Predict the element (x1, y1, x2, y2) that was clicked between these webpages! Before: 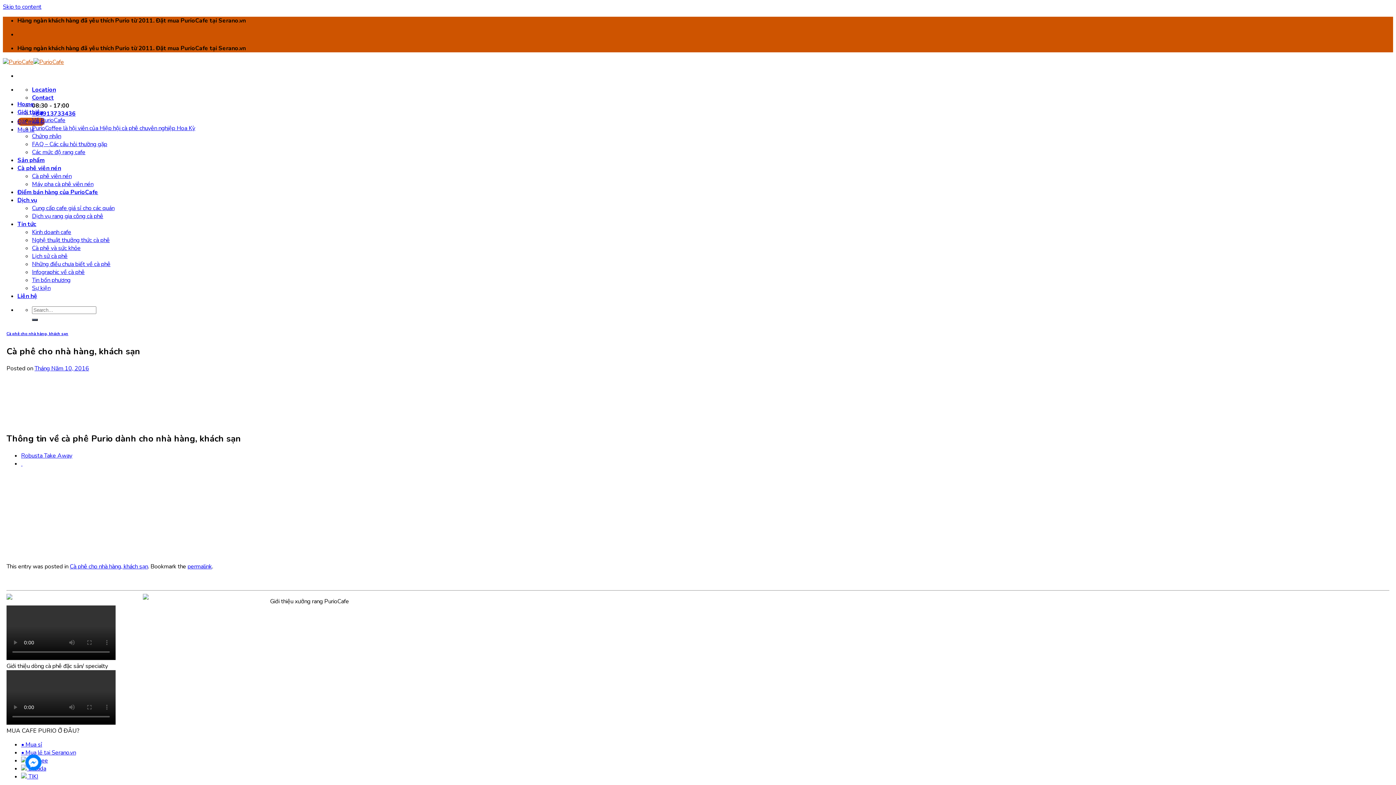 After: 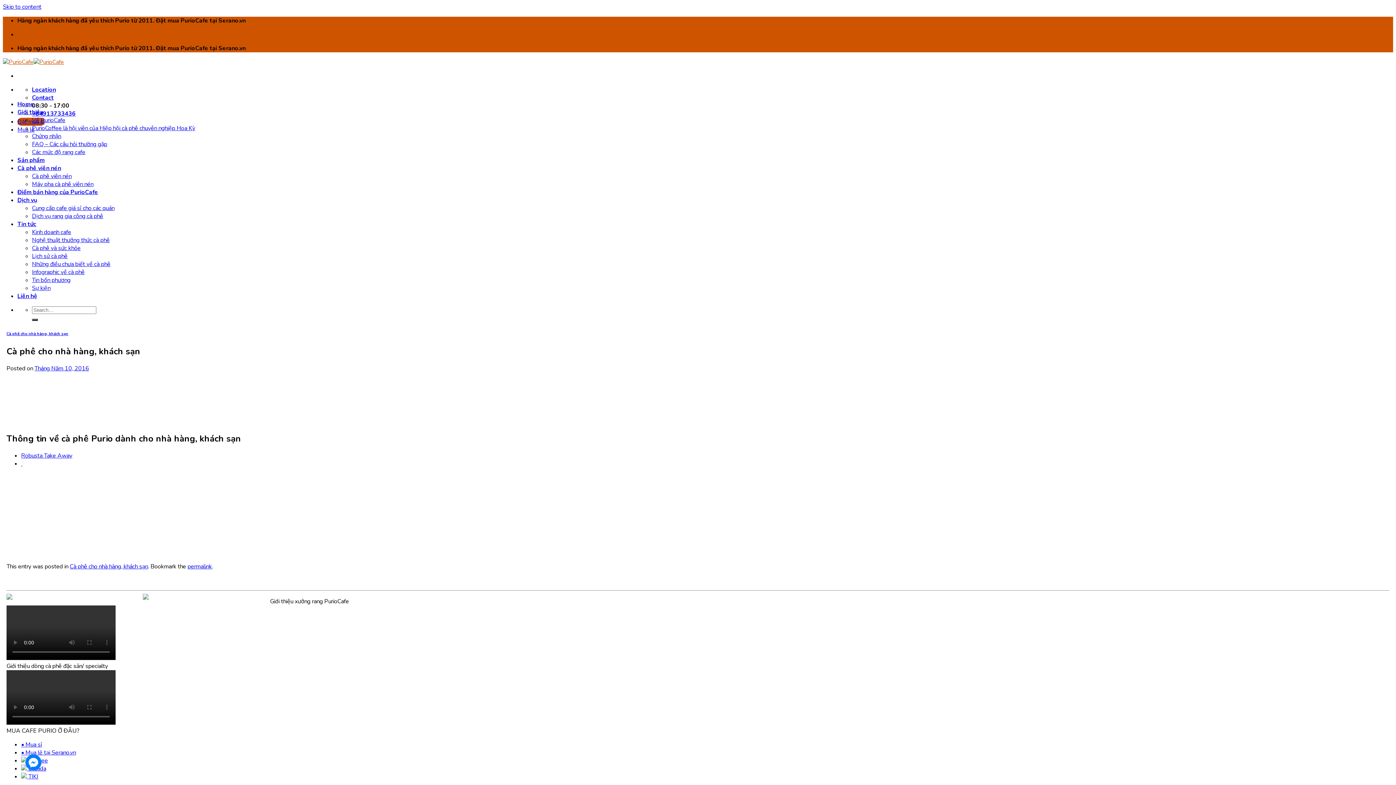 Action: bbox: (32, 109, 75, 117) label: +84913733436